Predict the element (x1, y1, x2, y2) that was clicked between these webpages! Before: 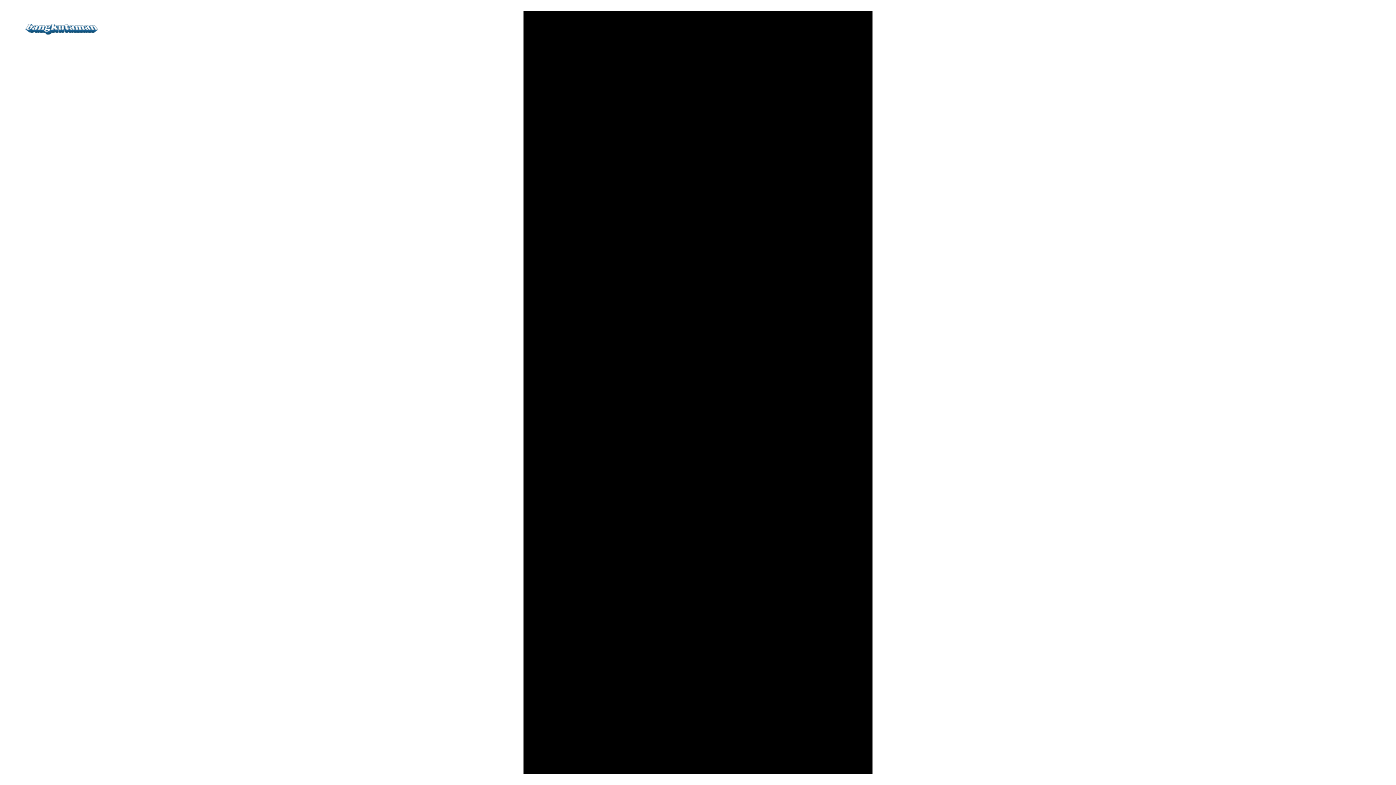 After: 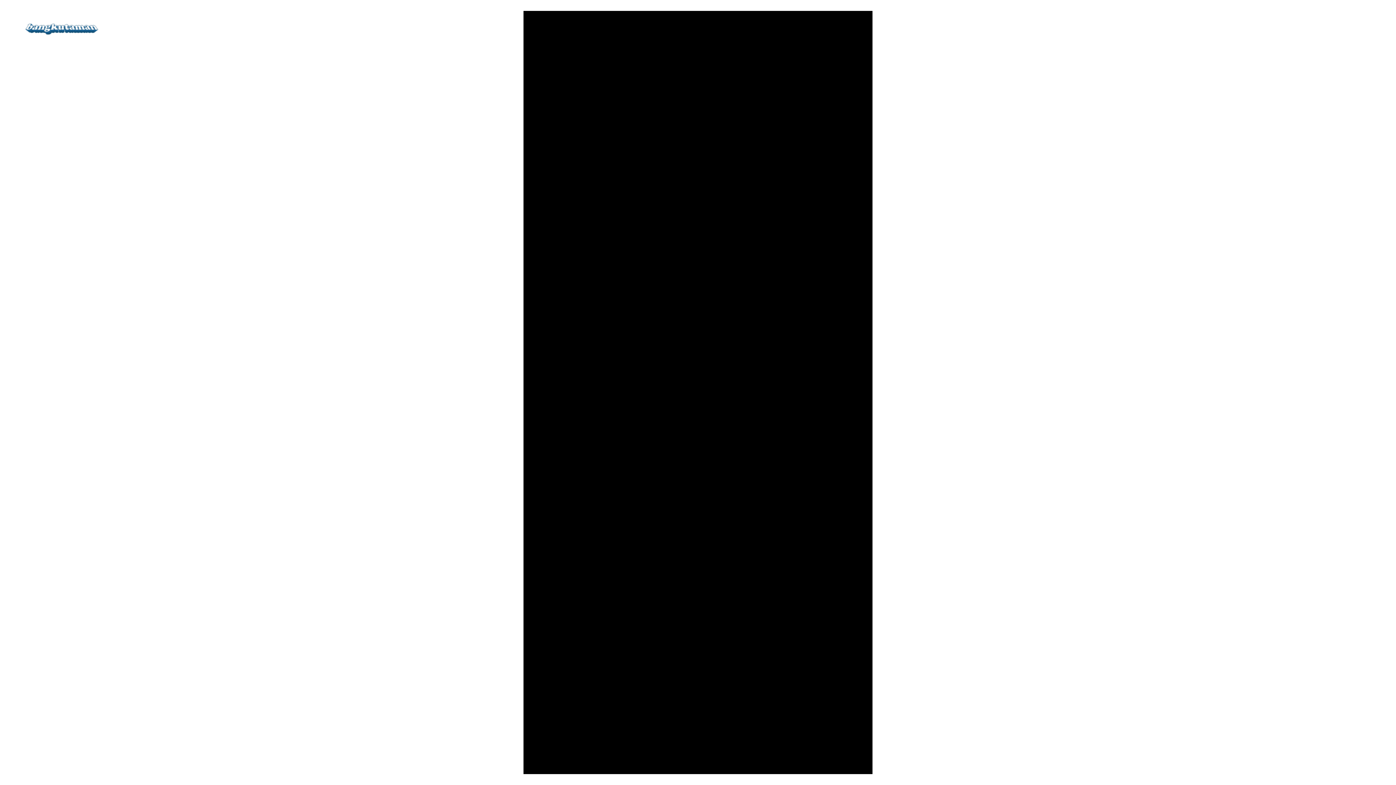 Action: bbox: (25, 10, 98, 47)